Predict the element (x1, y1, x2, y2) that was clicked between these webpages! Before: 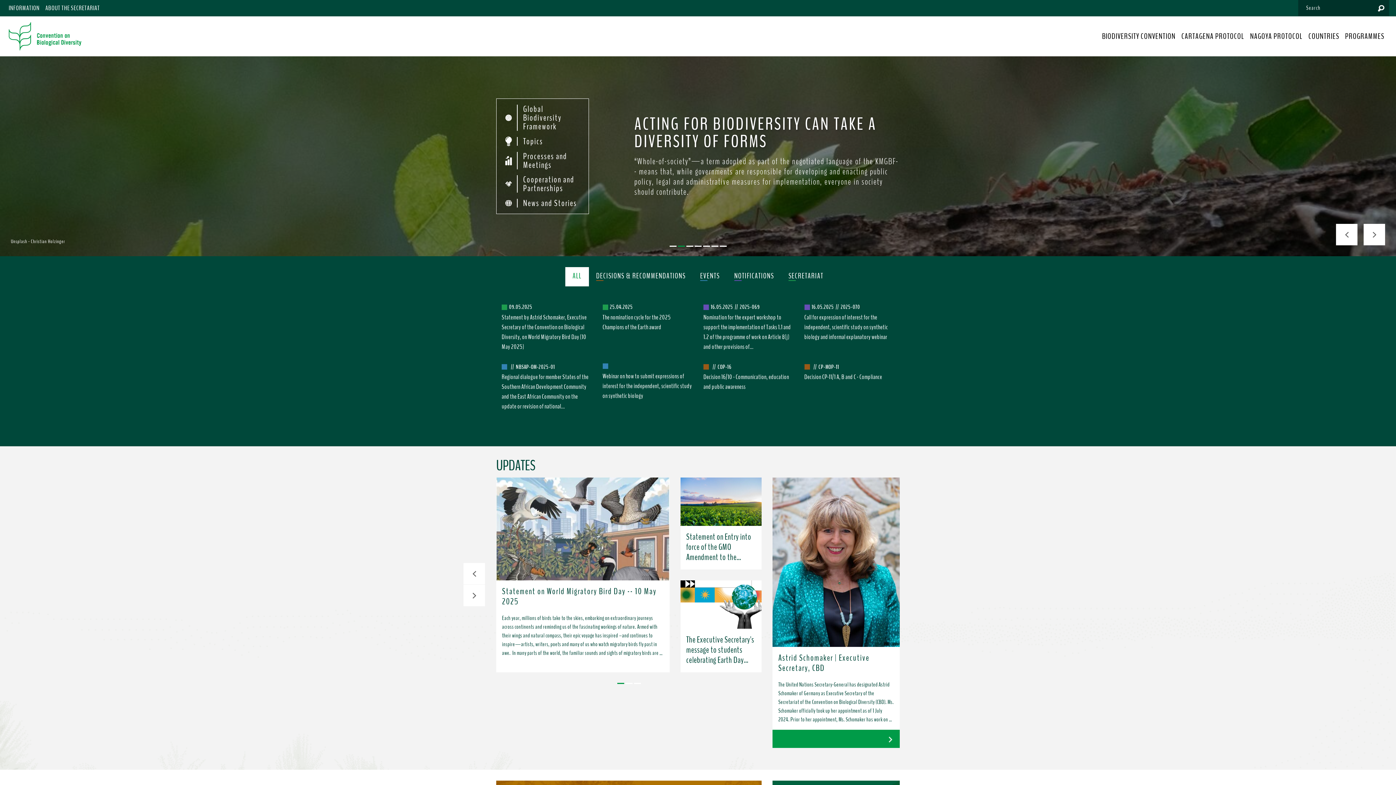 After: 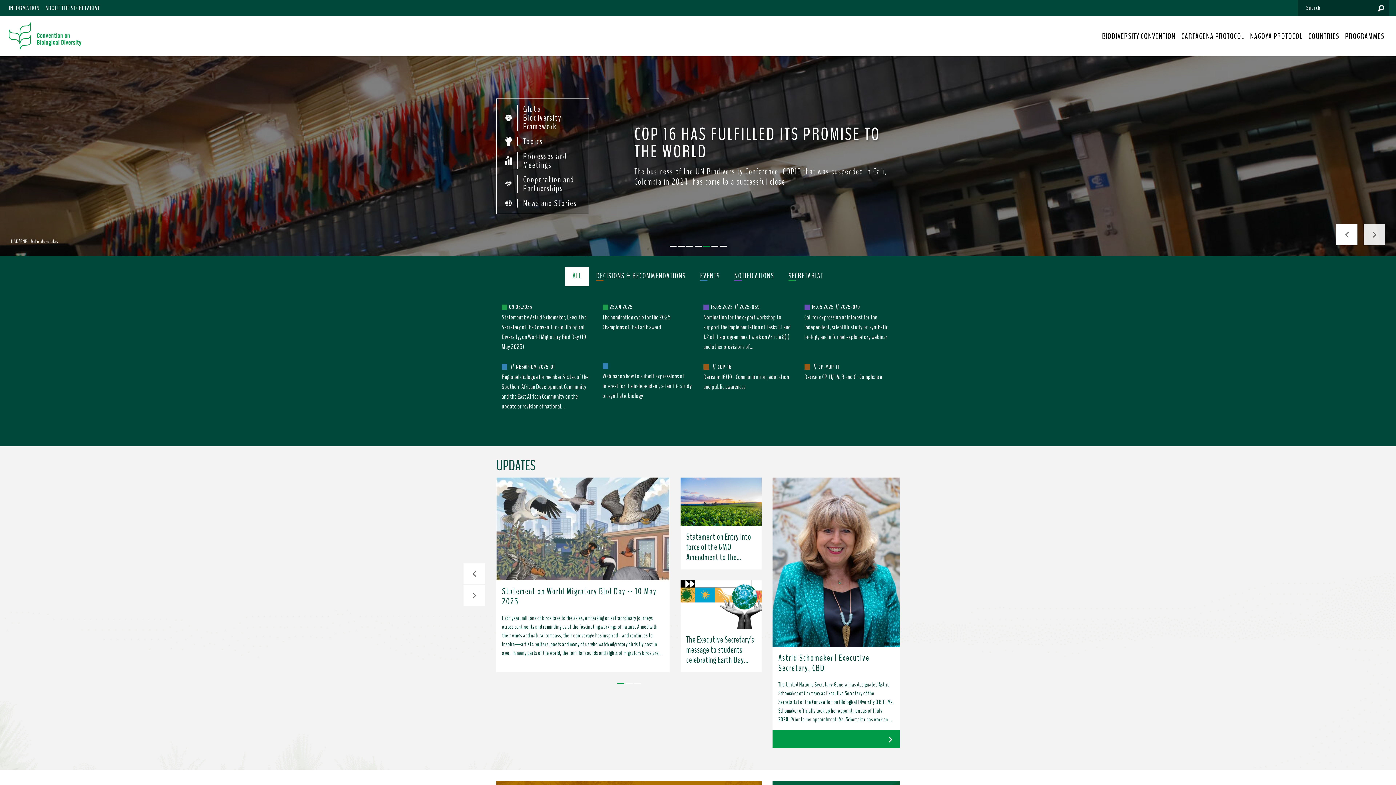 Action: bbox: (1364, 224, 1385, 245) label: Next